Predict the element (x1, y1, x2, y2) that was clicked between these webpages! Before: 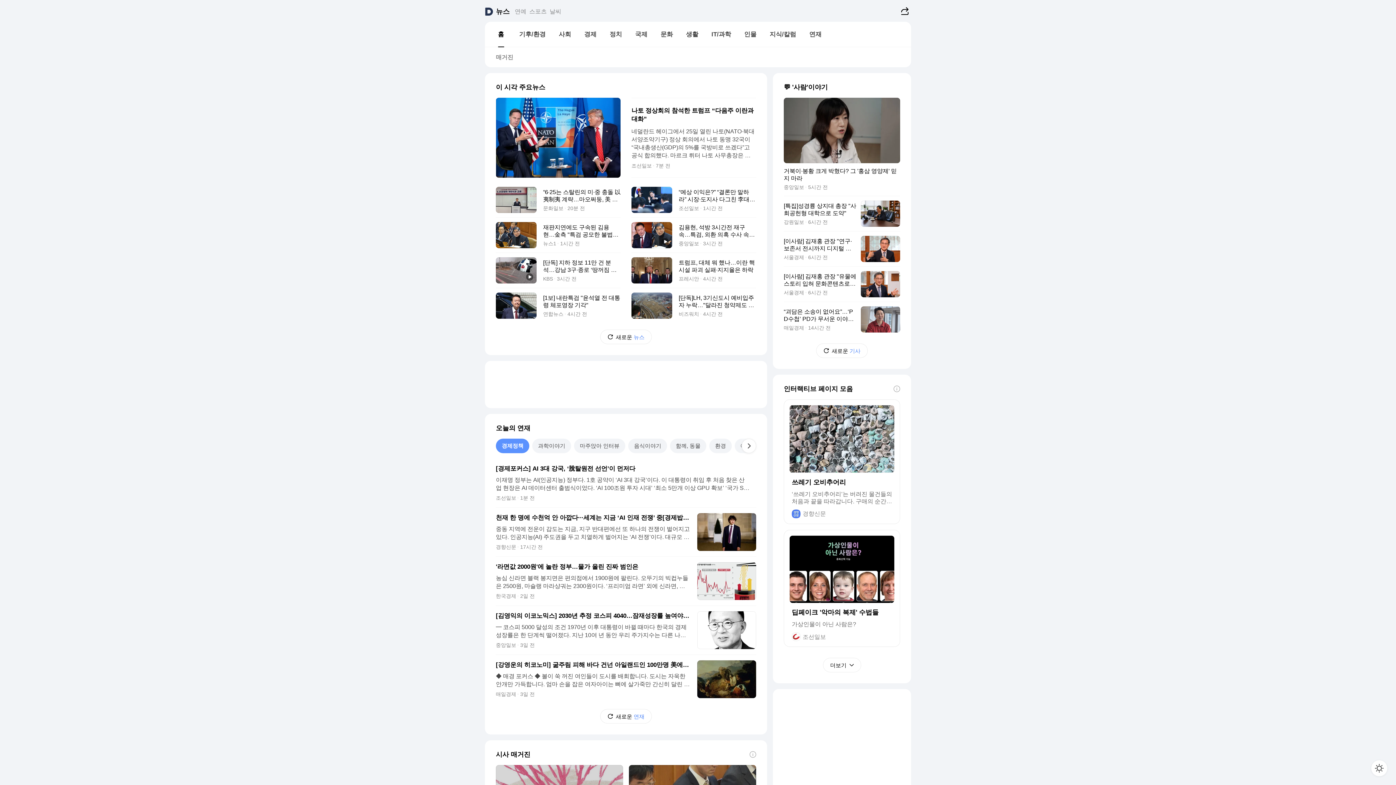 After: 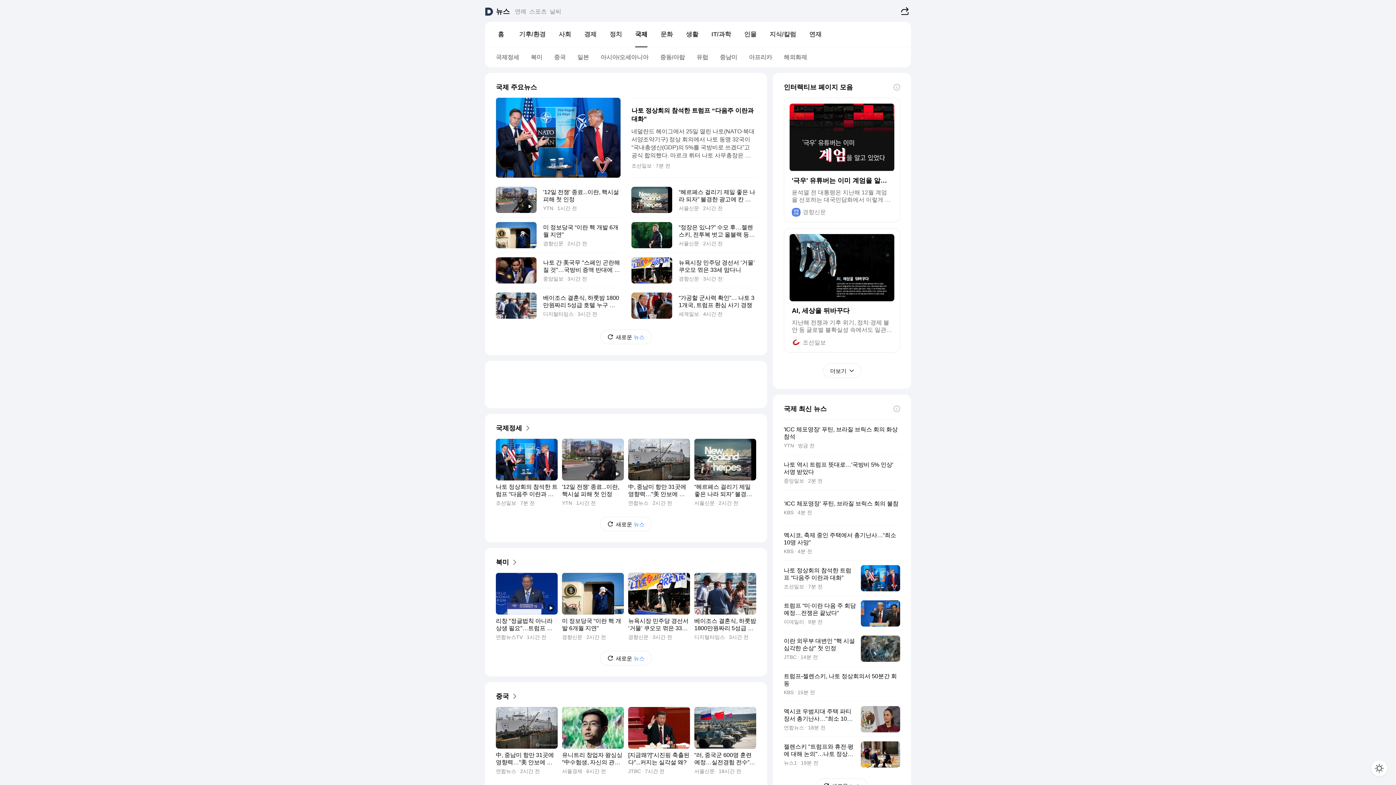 Action: bbox: (628, 27, 654, 41) label: 국제